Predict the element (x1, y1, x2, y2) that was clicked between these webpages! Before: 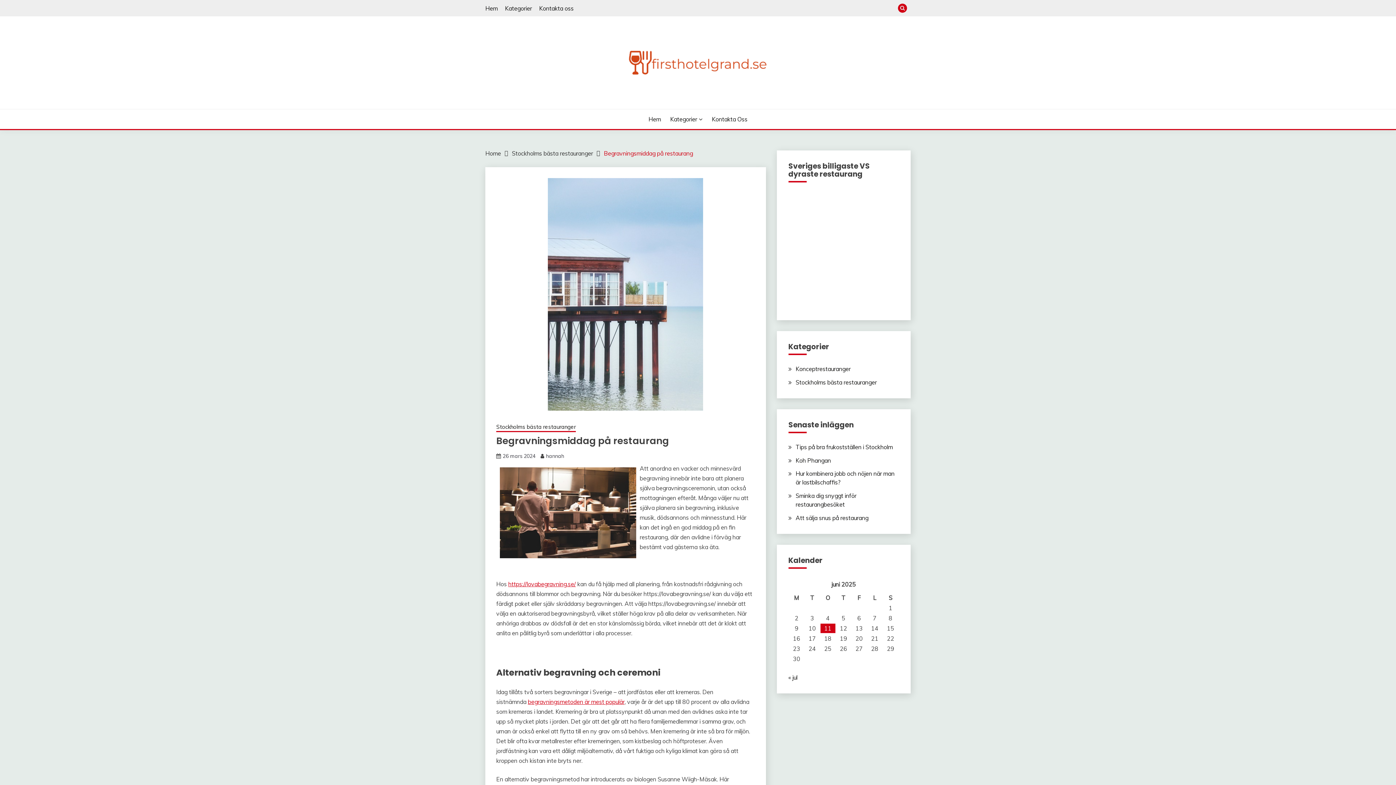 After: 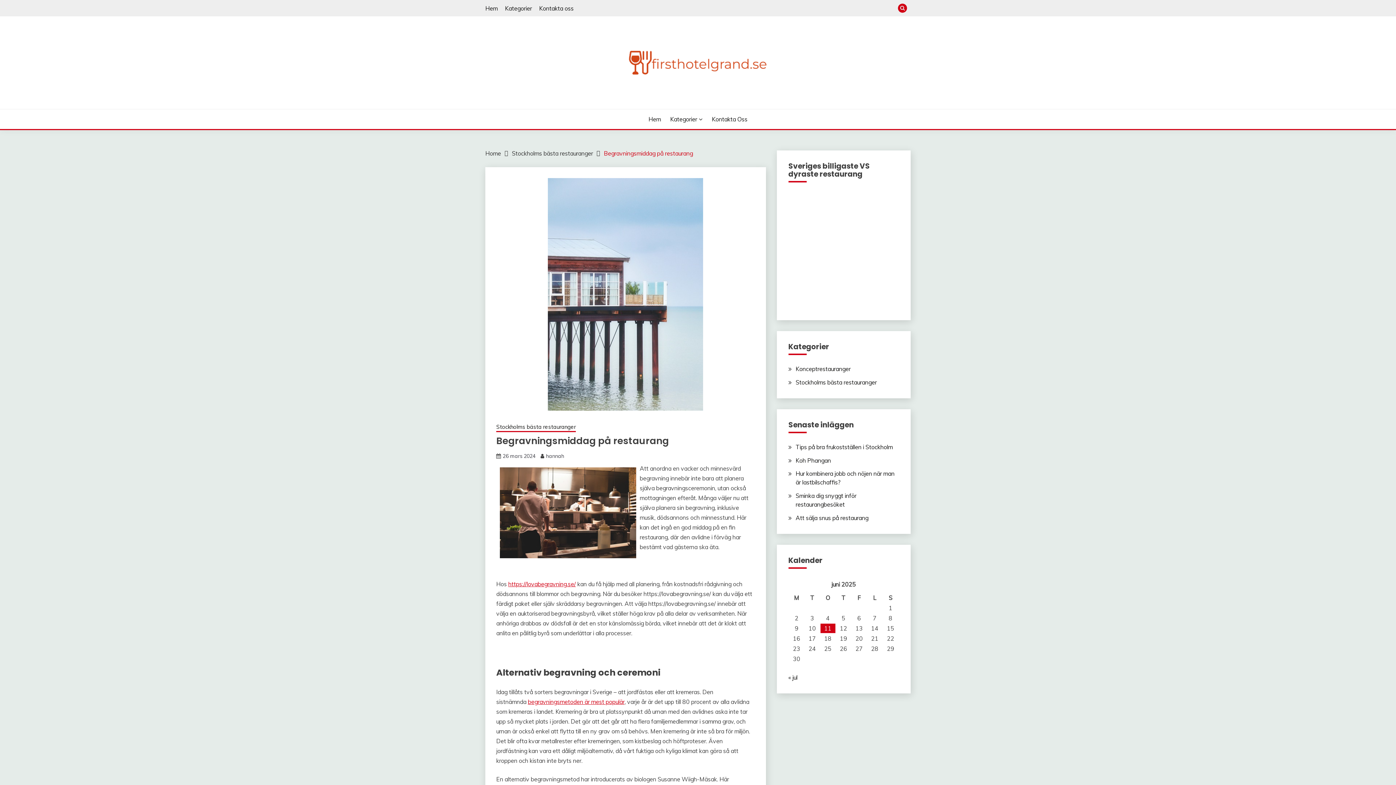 Action: bbox: (604, 149, 693, 157) label: Begravningsmiddag på restaurang